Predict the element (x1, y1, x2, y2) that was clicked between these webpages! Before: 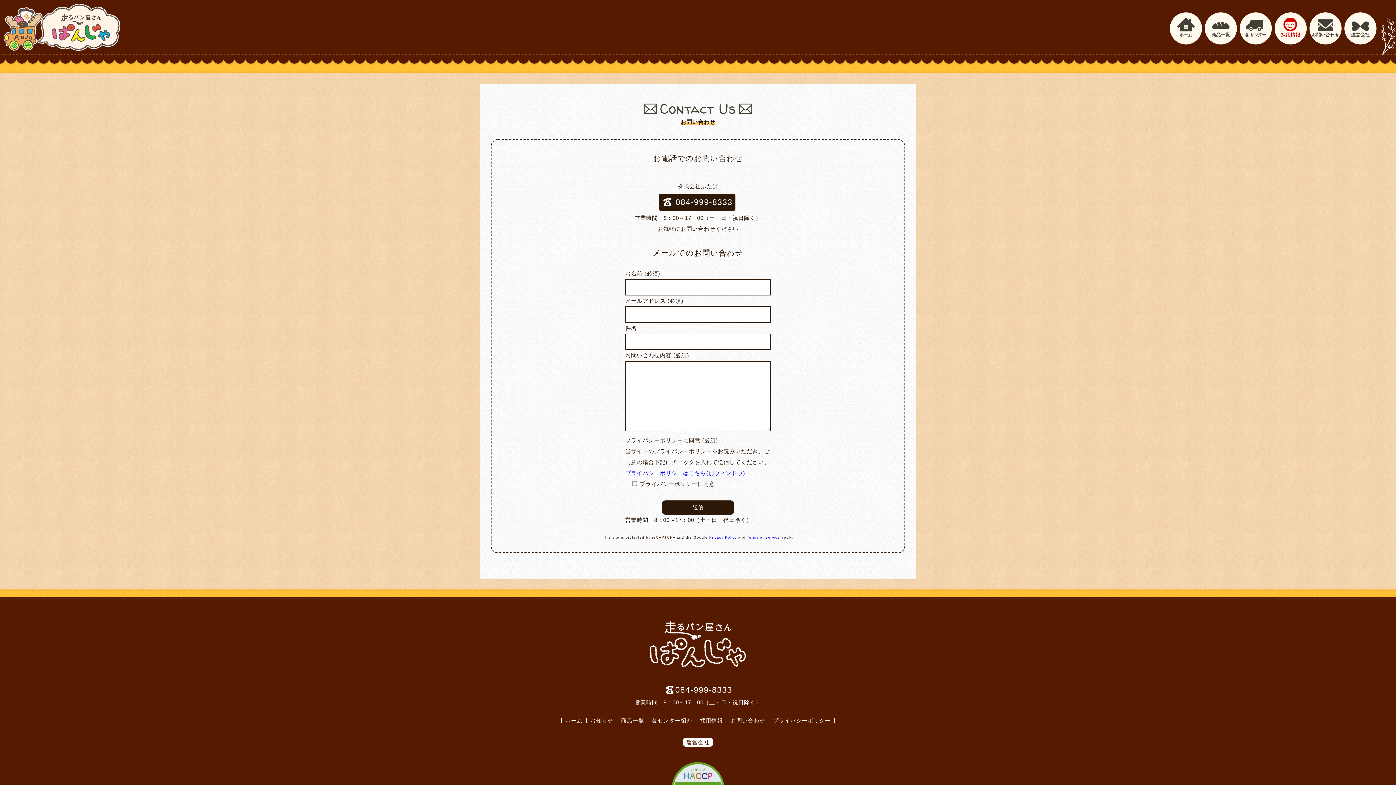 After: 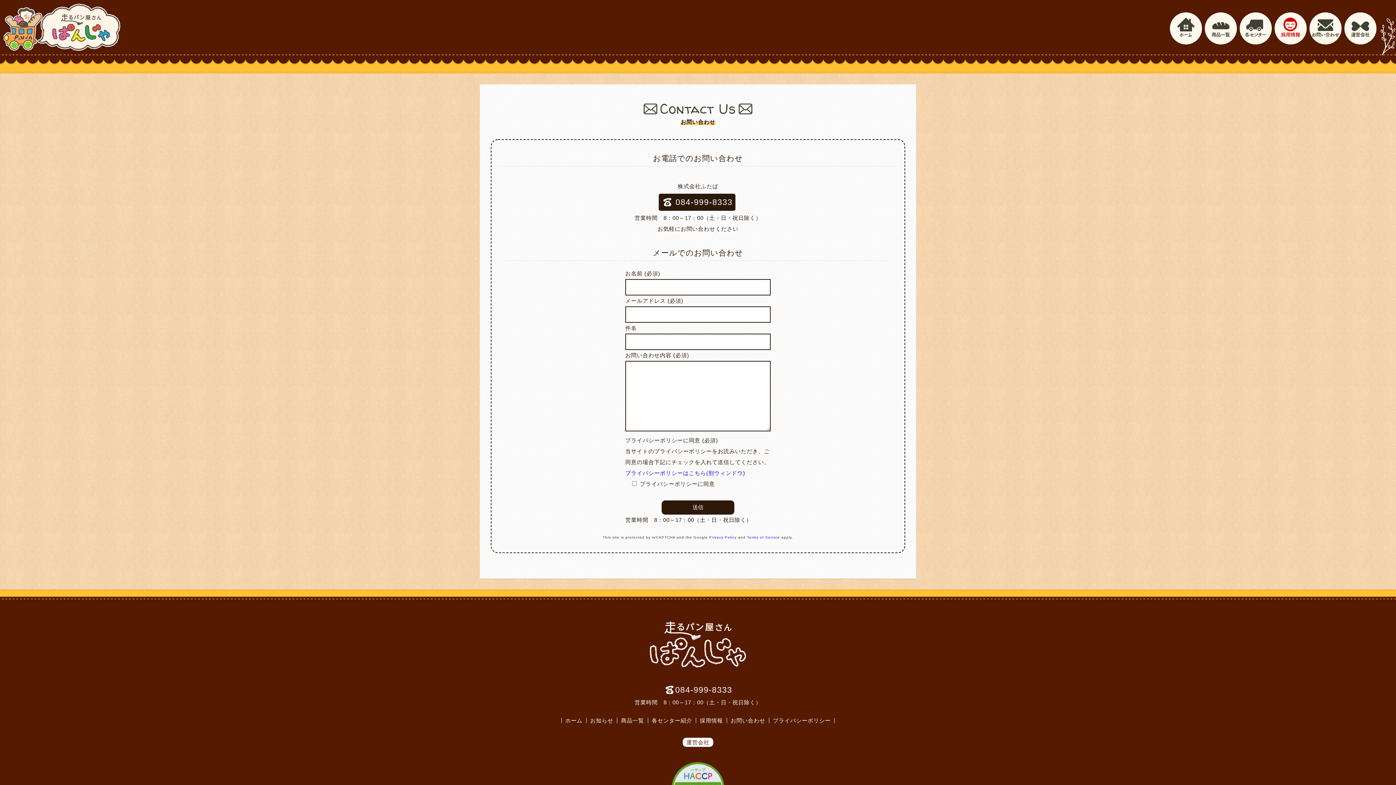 Action: label: Privacy Policy bbox: (709, 535, 736, 539)